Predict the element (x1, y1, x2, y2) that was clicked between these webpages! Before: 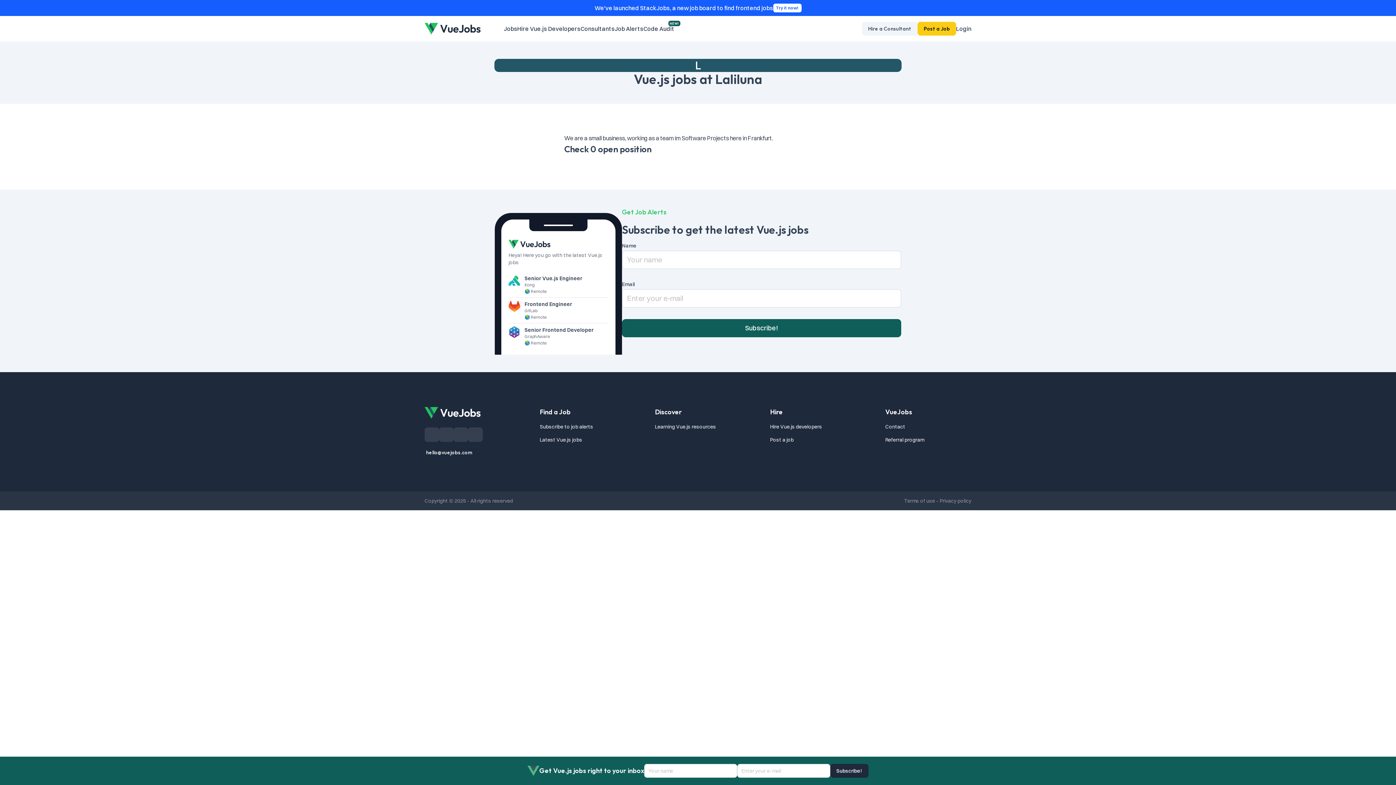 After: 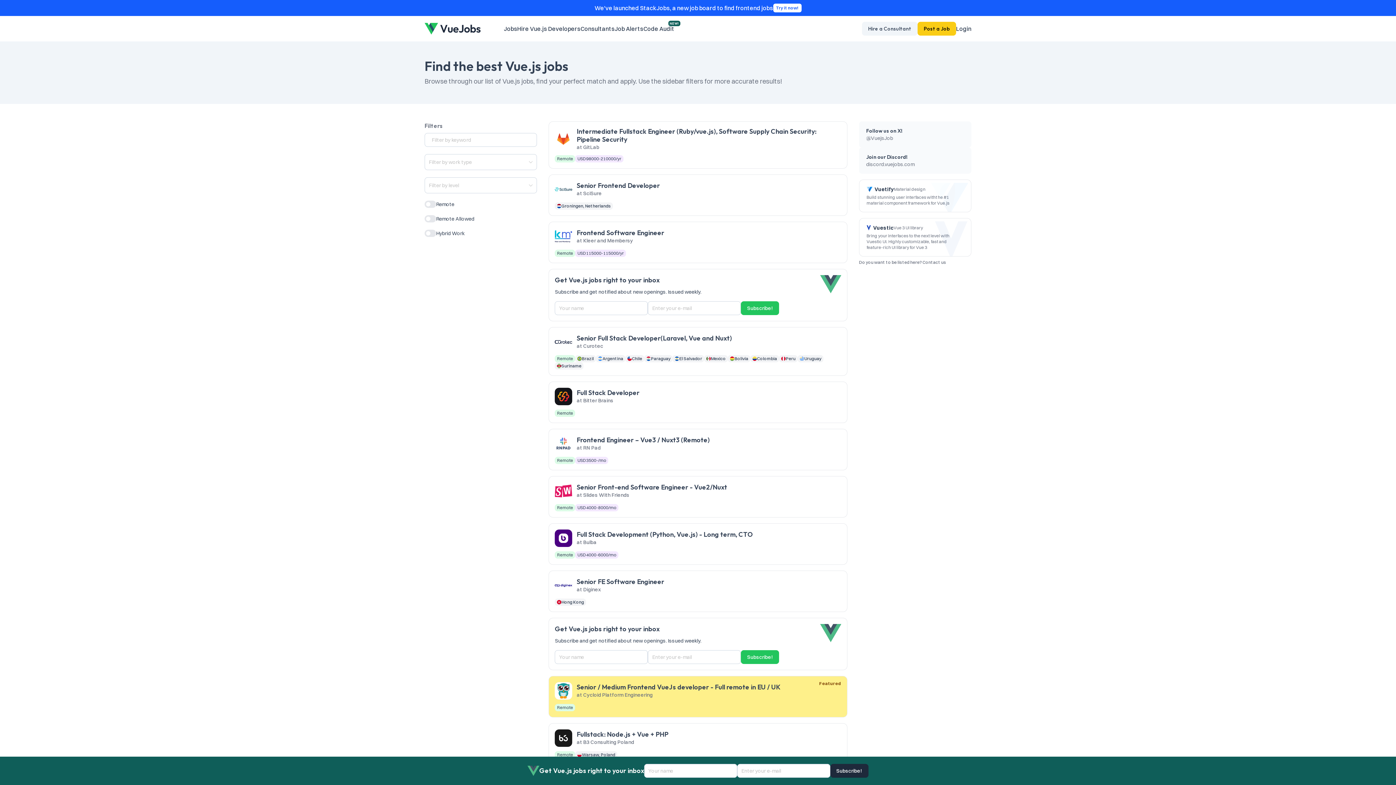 Action: label: Jobs bbox: (503, 24, 517, 33)